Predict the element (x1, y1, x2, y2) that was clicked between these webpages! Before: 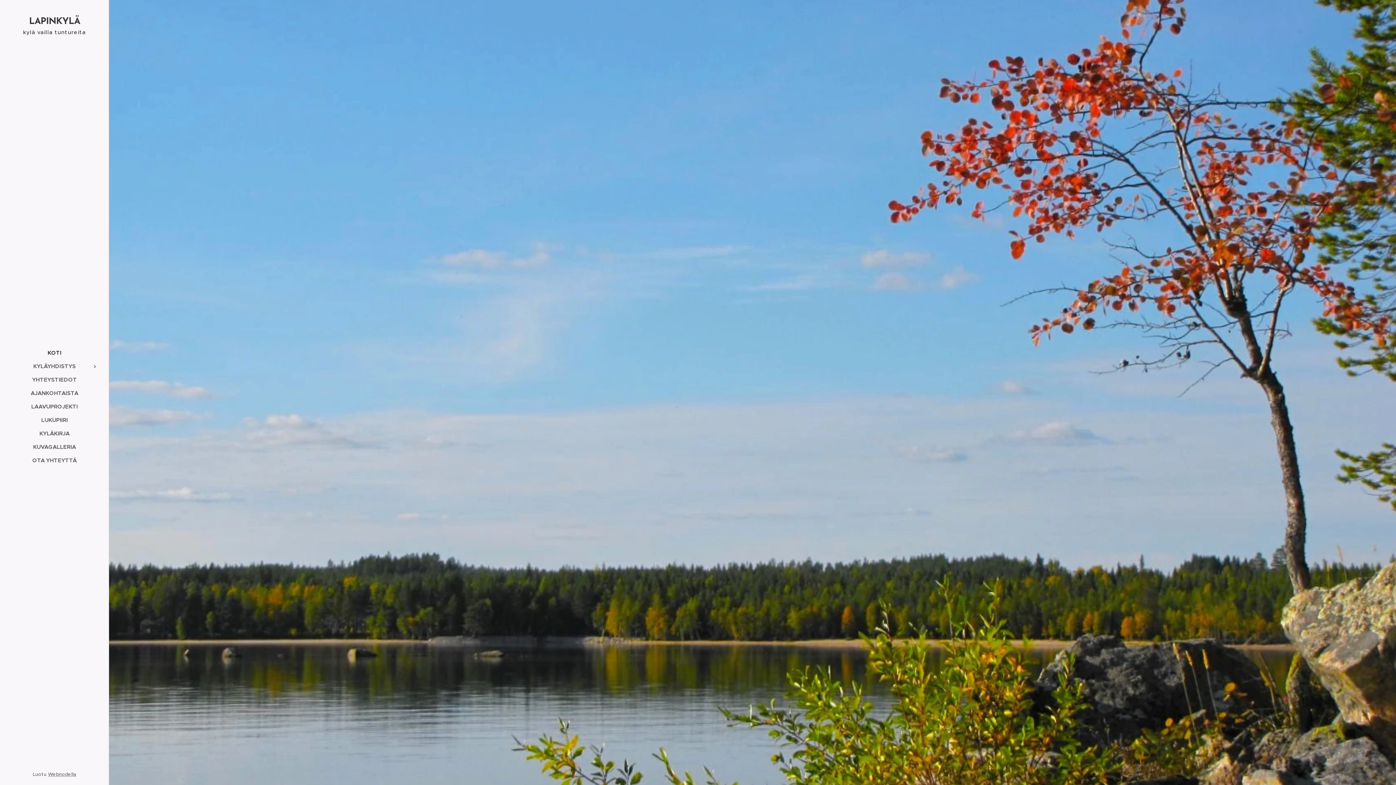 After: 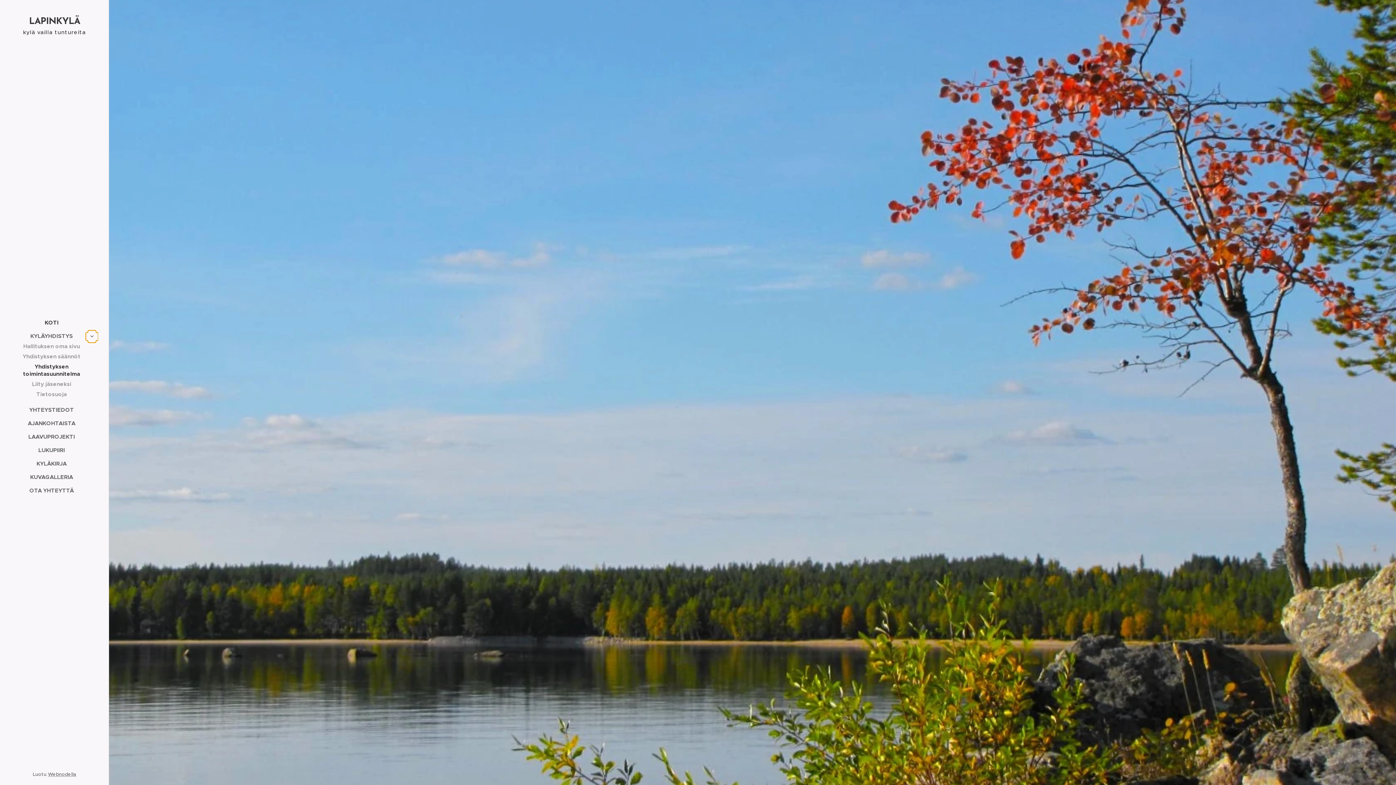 Action: label: Open submenu bbox: (88, 362, 101, 370)